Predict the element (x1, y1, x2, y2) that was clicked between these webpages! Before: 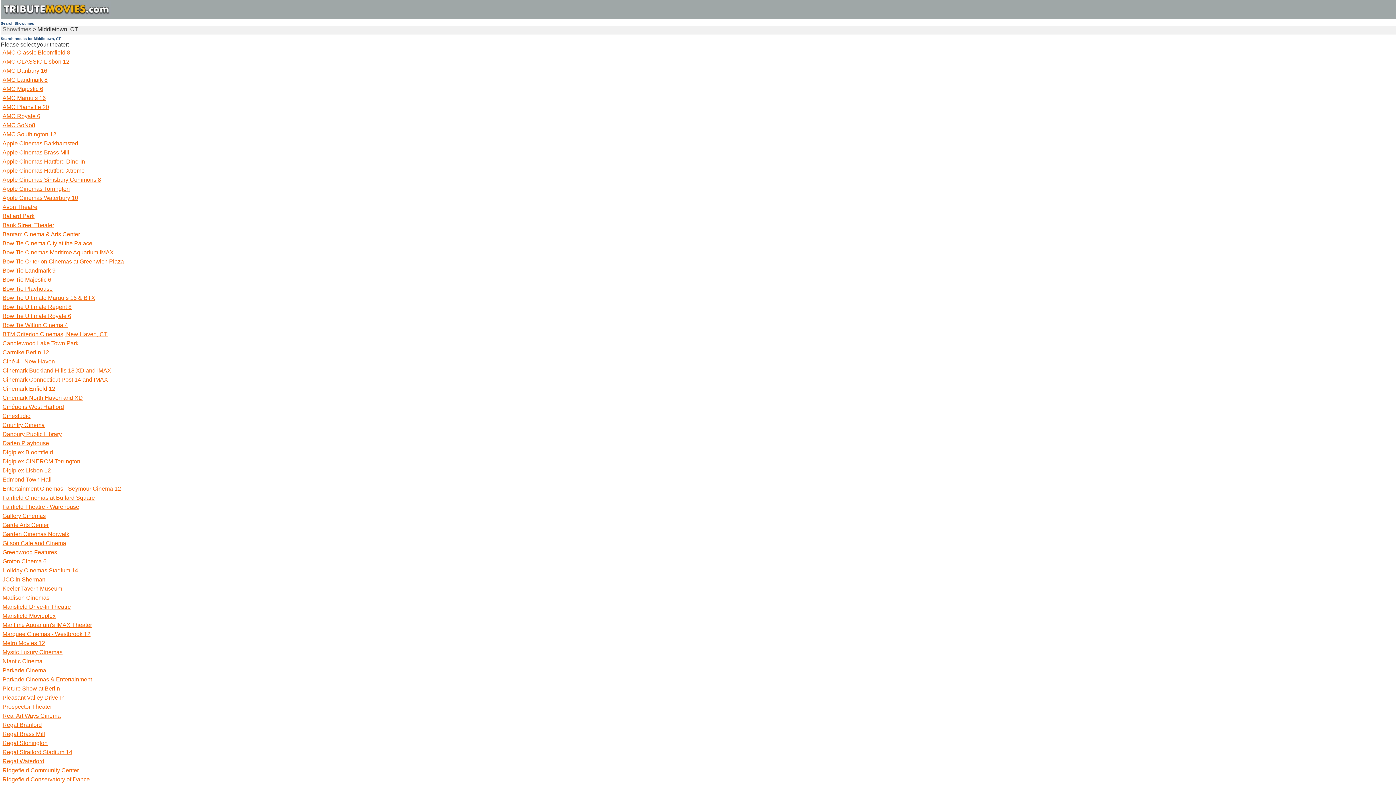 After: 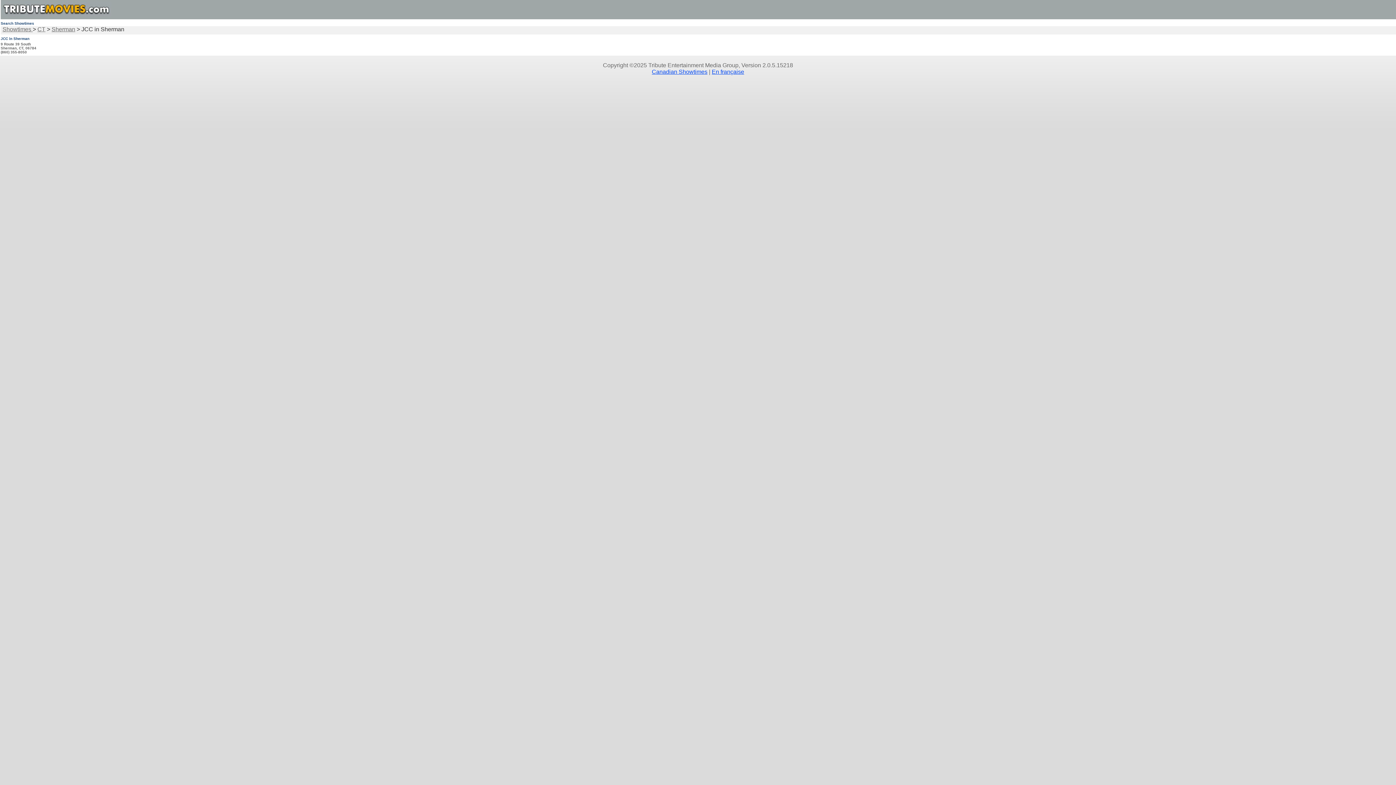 Action: label: JCC in Sherman bbox: (2, 576, 45, 582)